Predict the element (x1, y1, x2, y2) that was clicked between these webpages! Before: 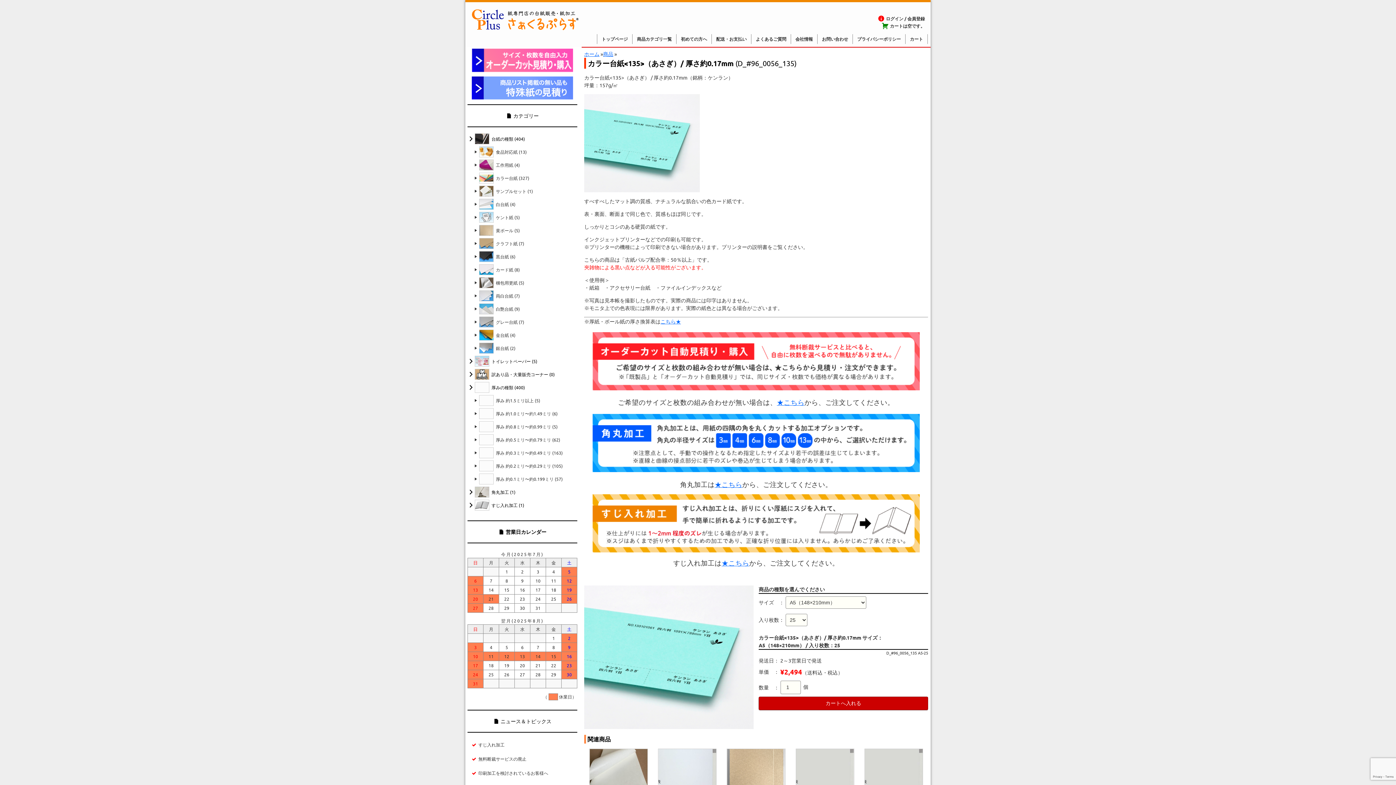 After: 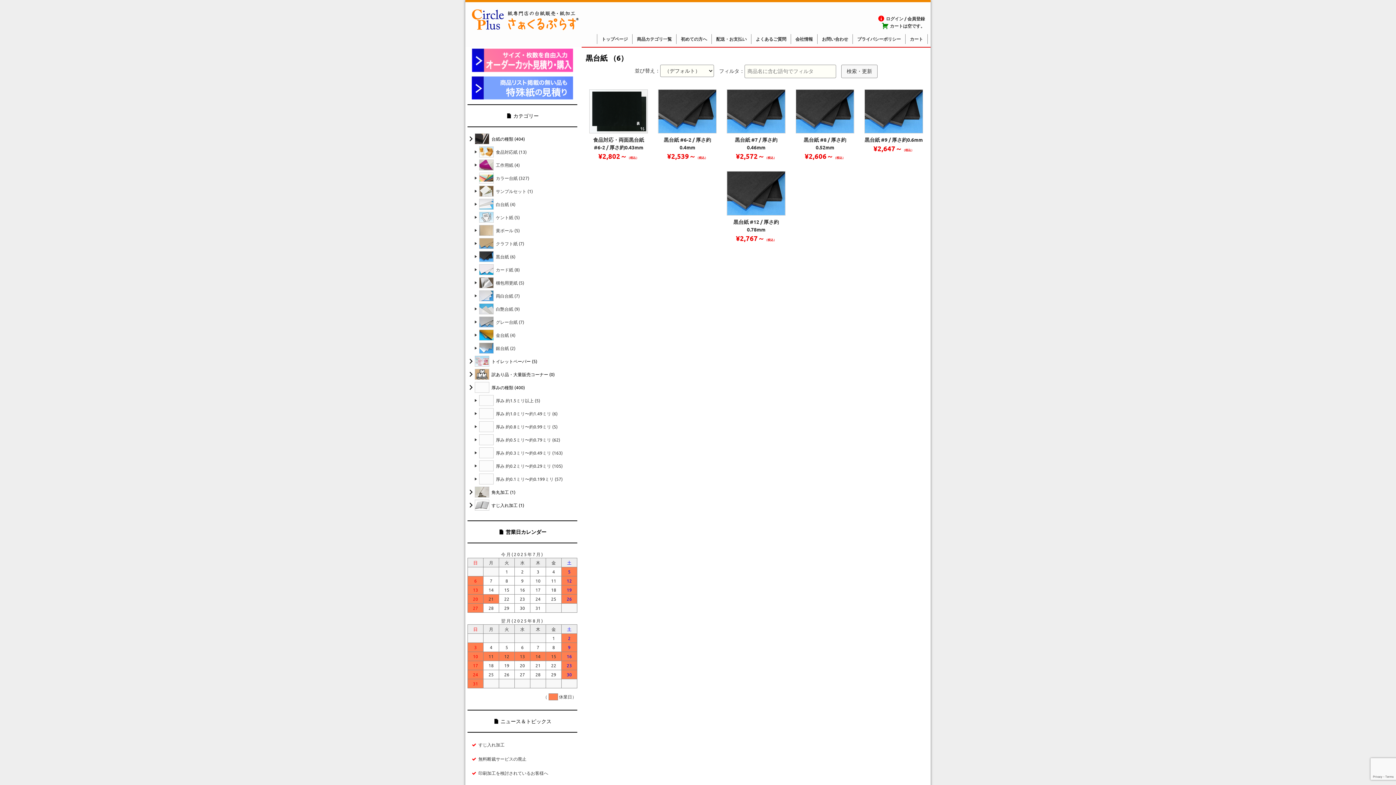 Action: label: 黒台紙 (6) bbox: (472, 250, 577, 263)